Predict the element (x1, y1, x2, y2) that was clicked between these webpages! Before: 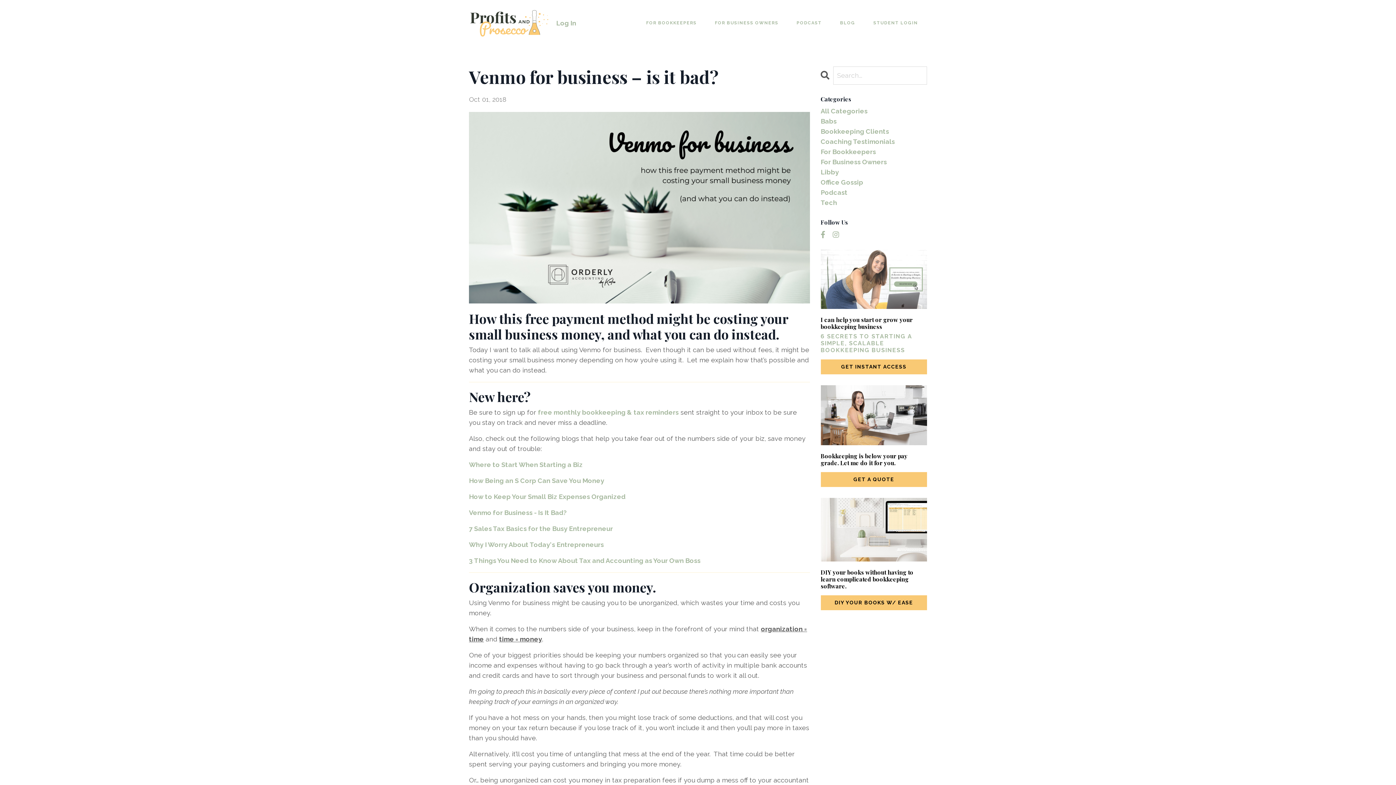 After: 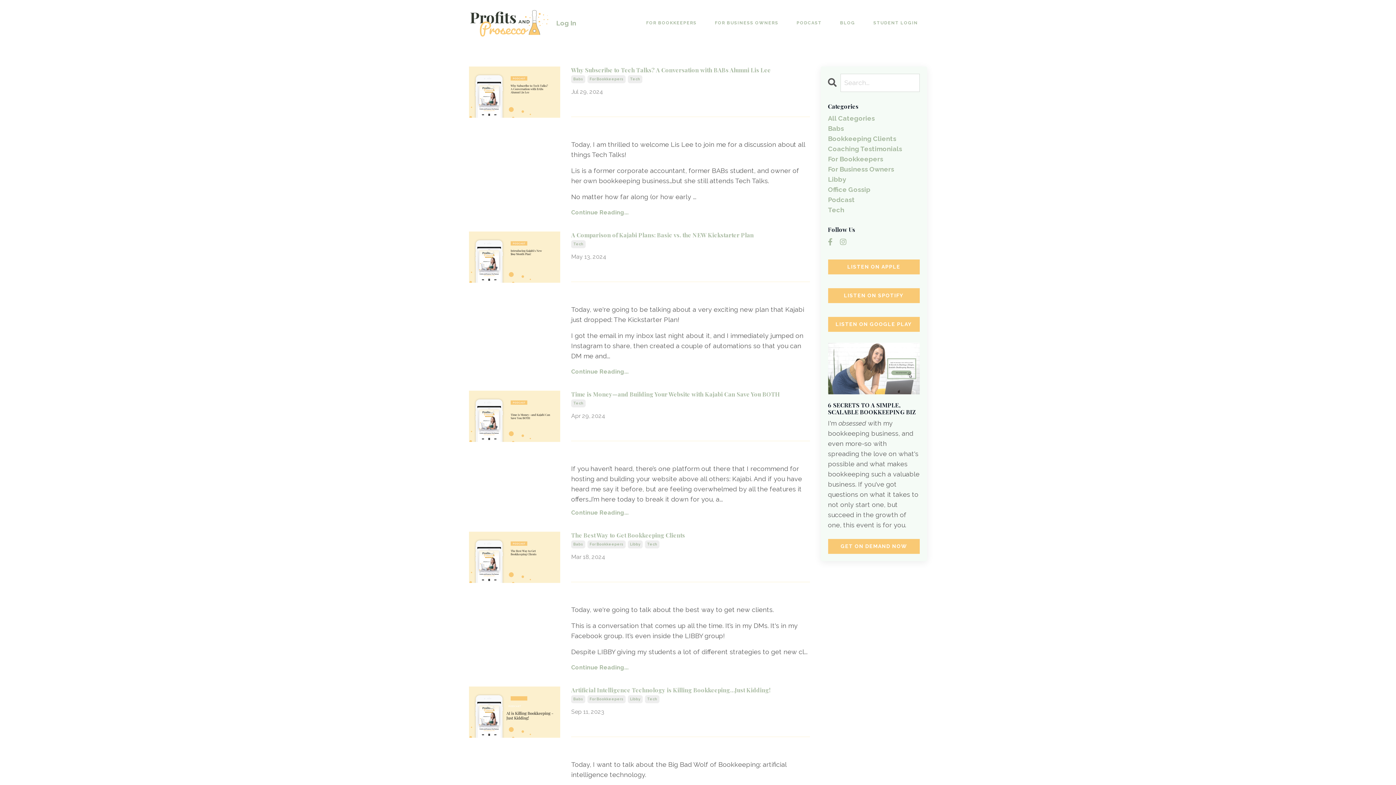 Action: bbox: (820, 197, 927, 207) label: Tech